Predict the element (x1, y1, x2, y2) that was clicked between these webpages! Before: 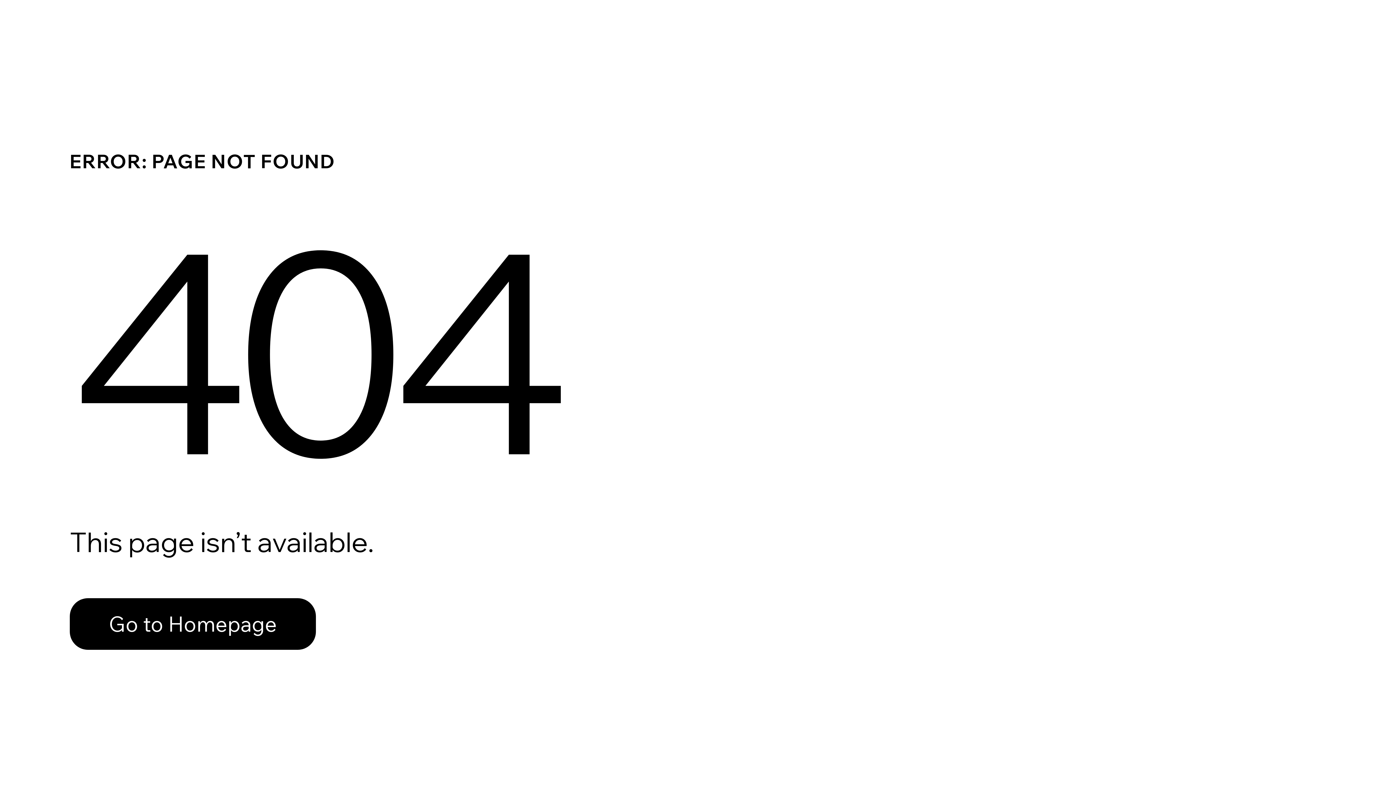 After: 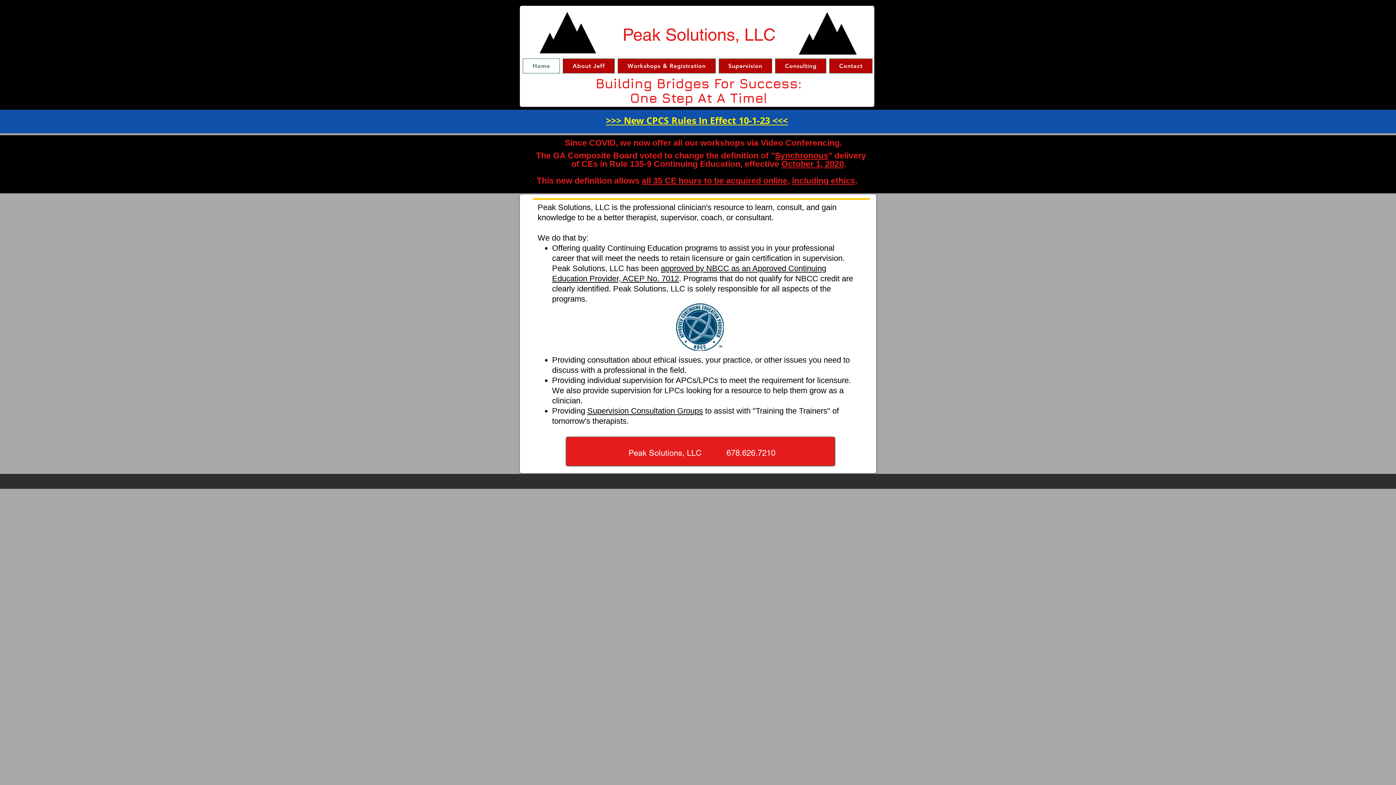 Action: bbox: (69, 598, 316, 650) label: Go to Homepage